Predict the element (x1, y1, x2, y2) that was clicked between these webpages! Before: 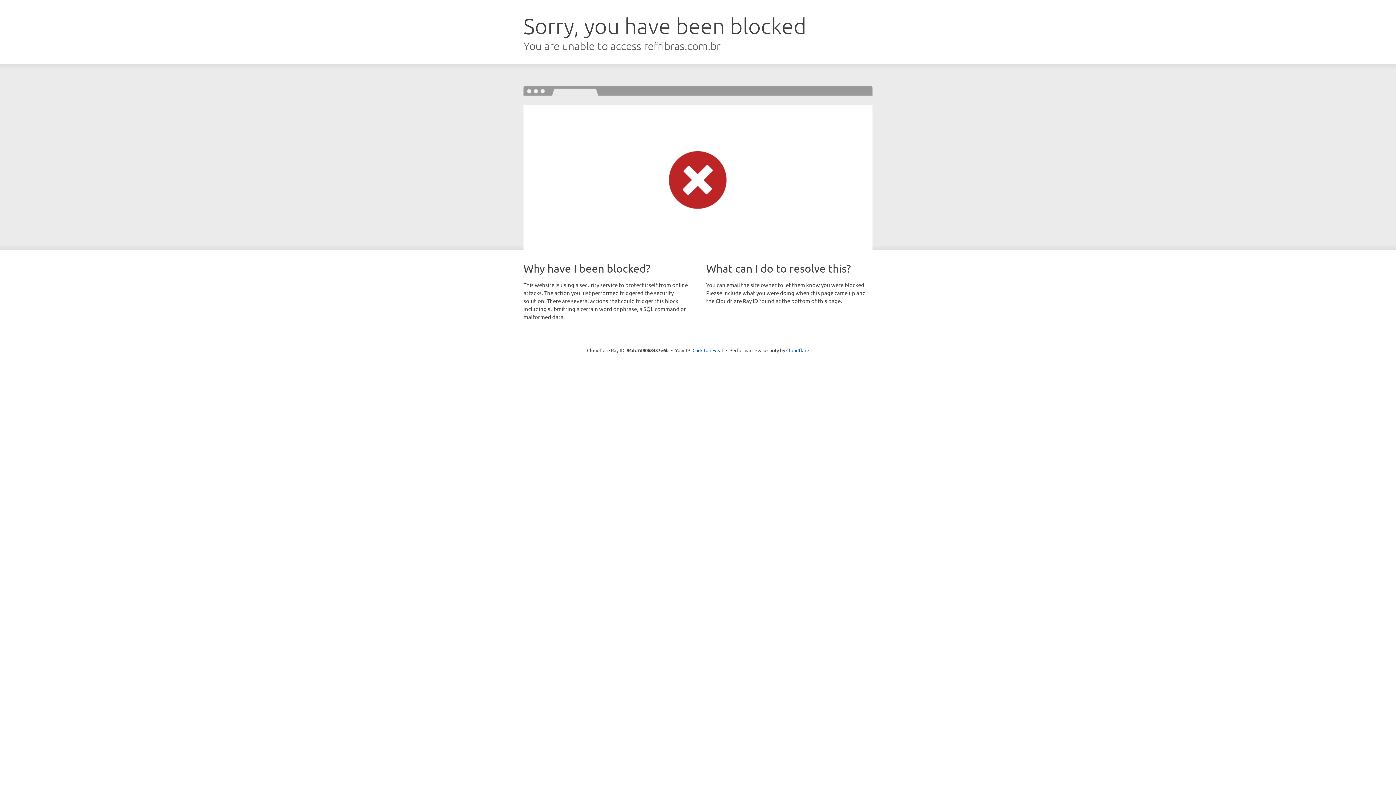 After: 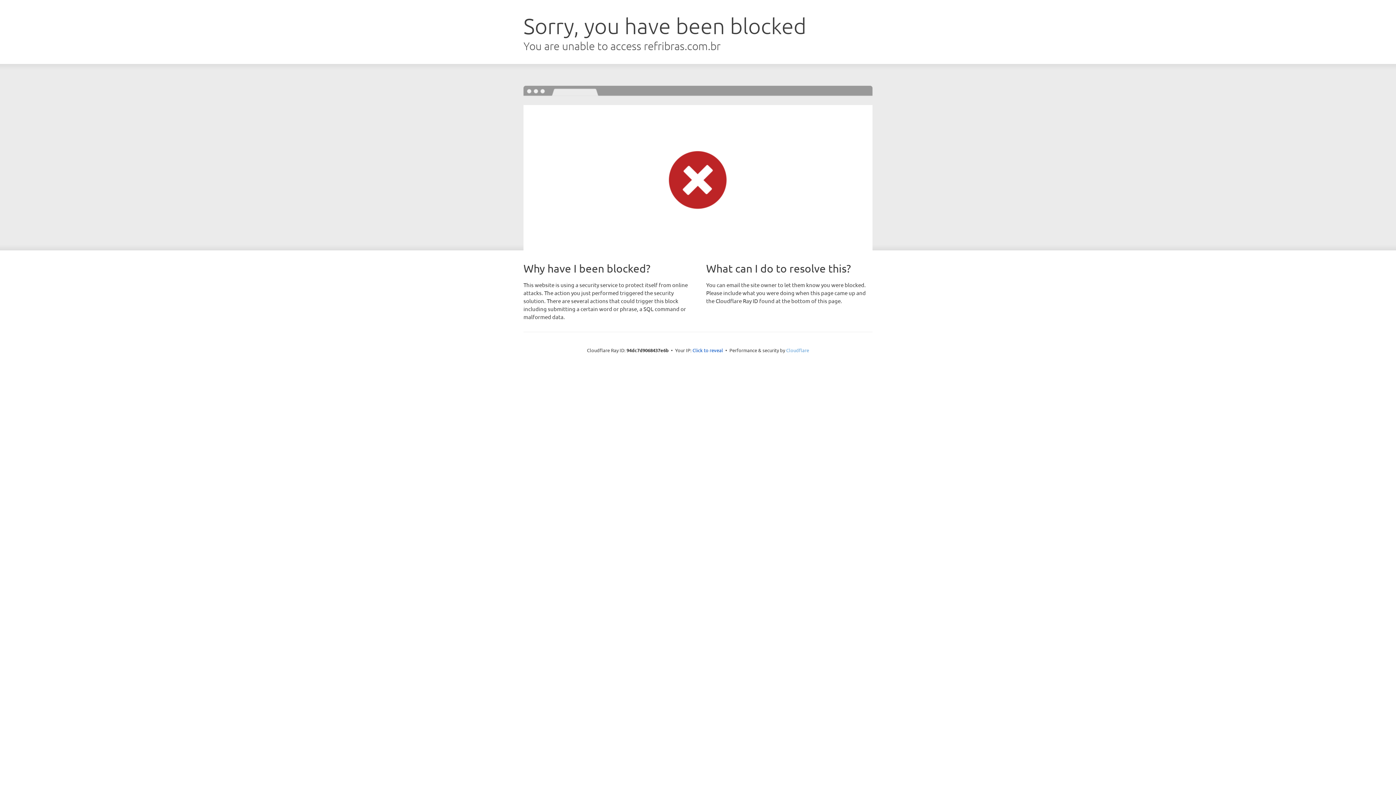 Action: bbox: (786, 347, 809, 353) label: Cloudflare